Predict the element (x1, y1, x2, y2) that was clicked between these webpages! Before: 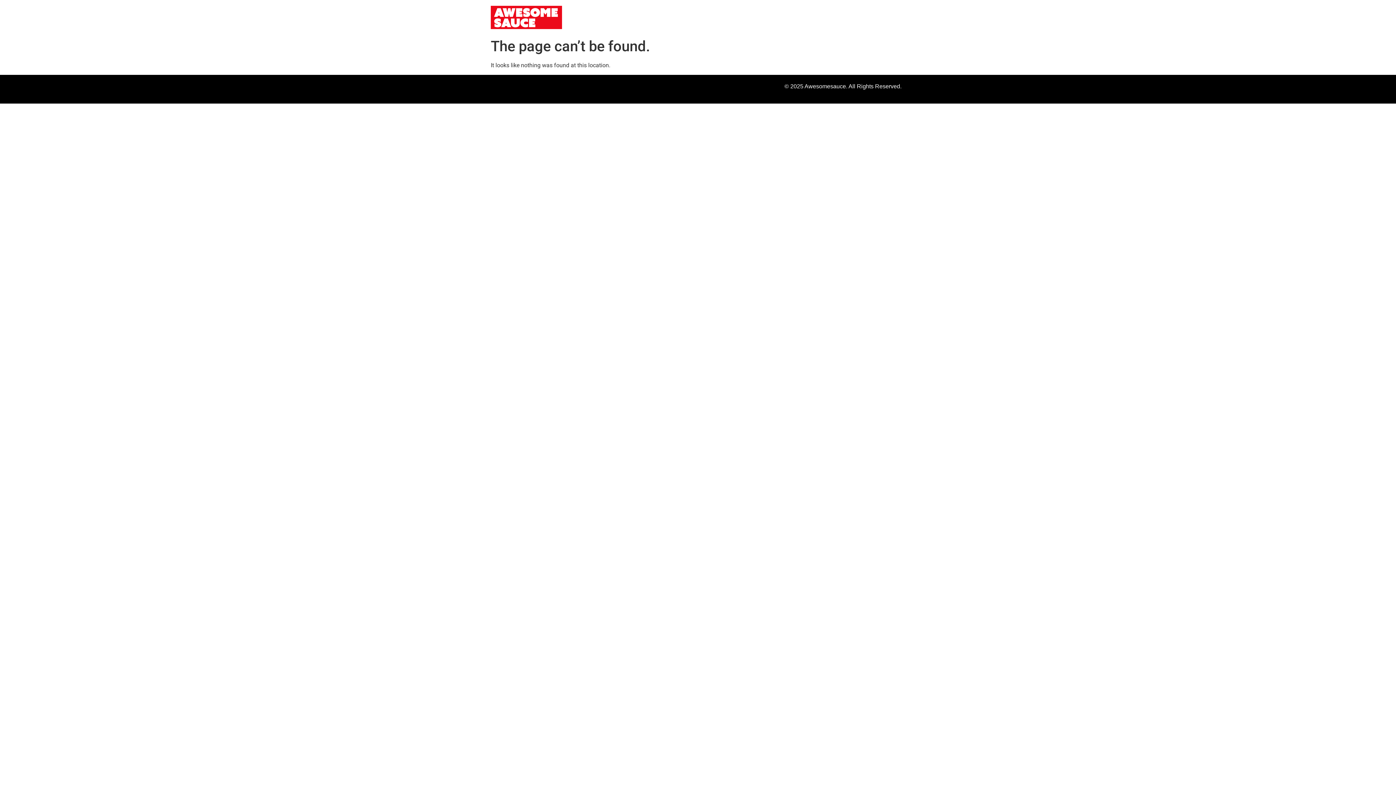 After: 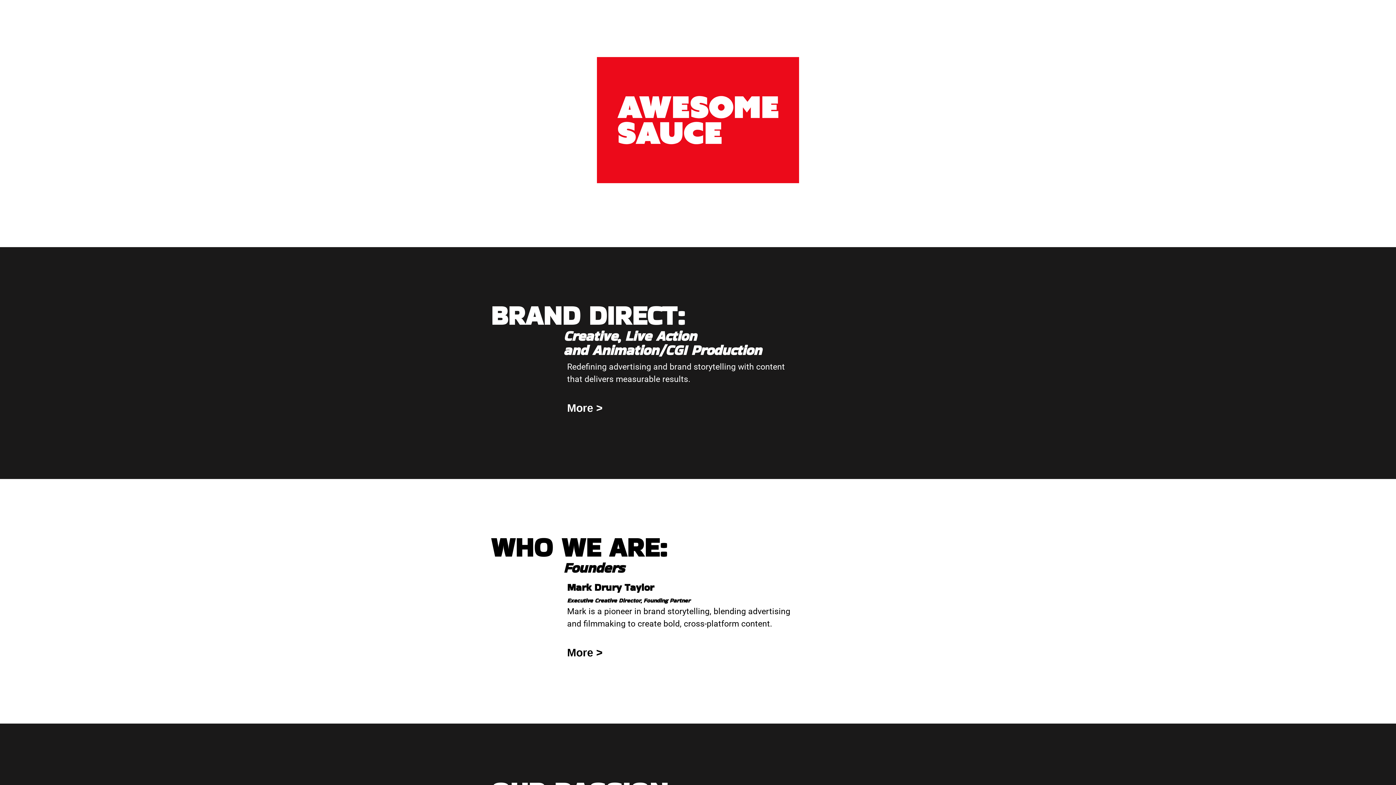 Action: bbox: (490, 5, 562, 29)